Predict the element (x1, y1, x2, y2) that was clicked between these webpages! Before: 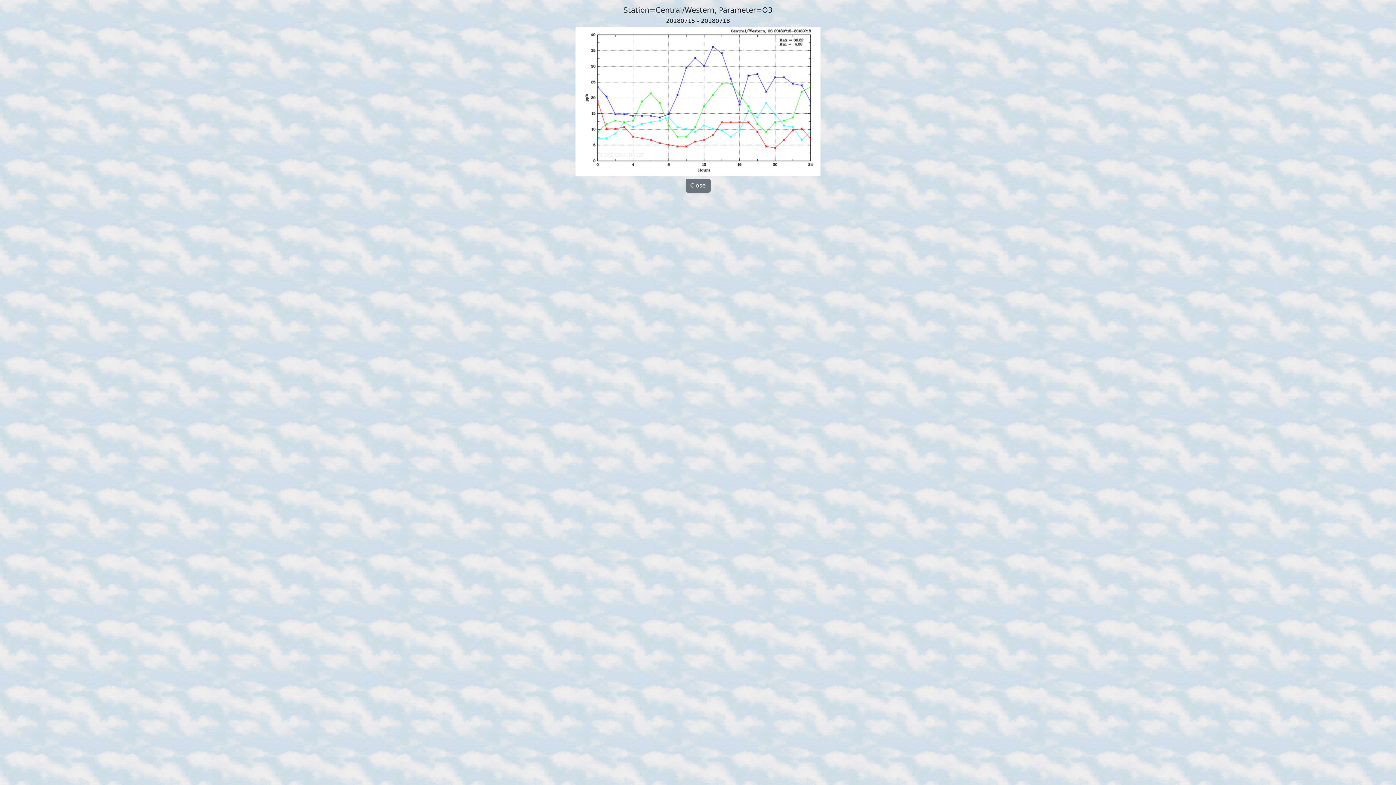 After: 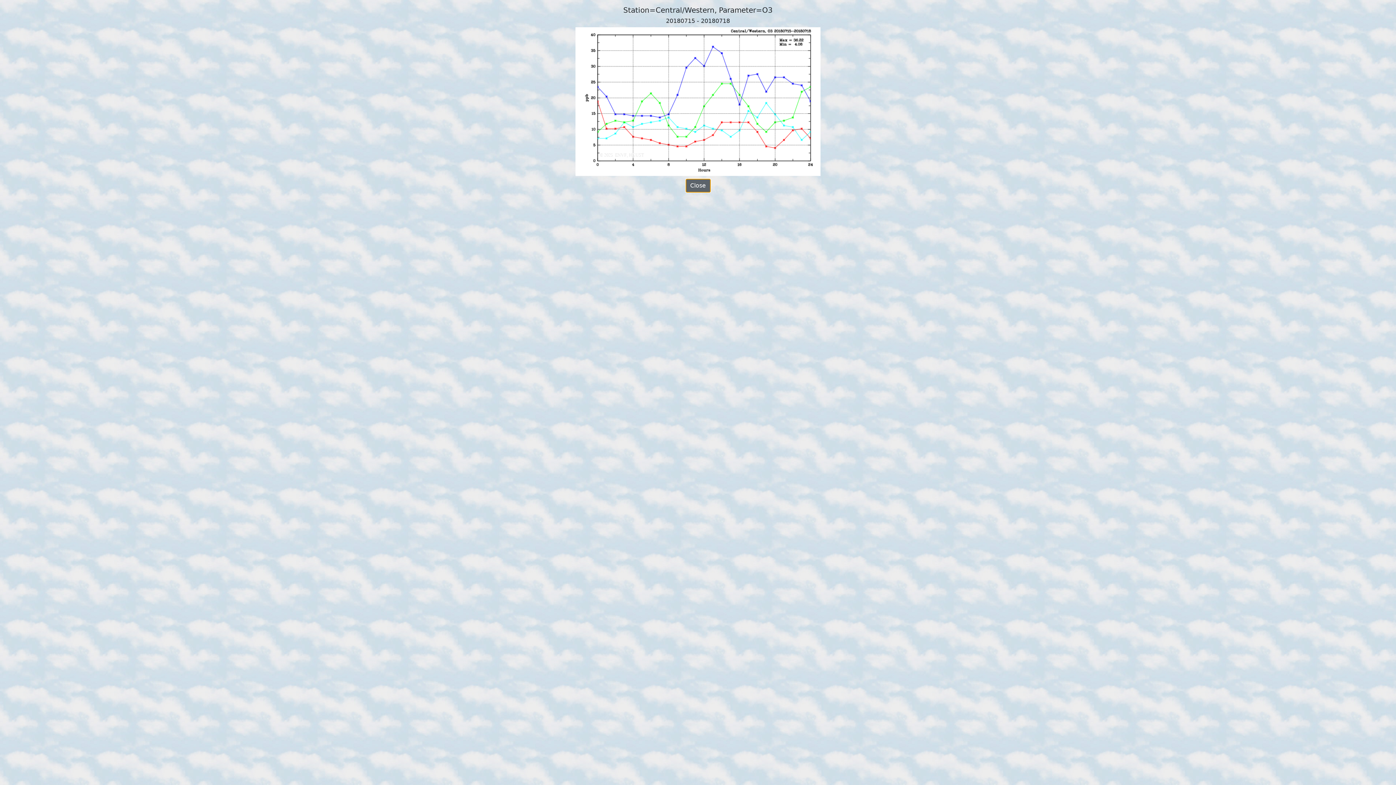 Action: bbox: (685, 178, 710, 192) label: Close